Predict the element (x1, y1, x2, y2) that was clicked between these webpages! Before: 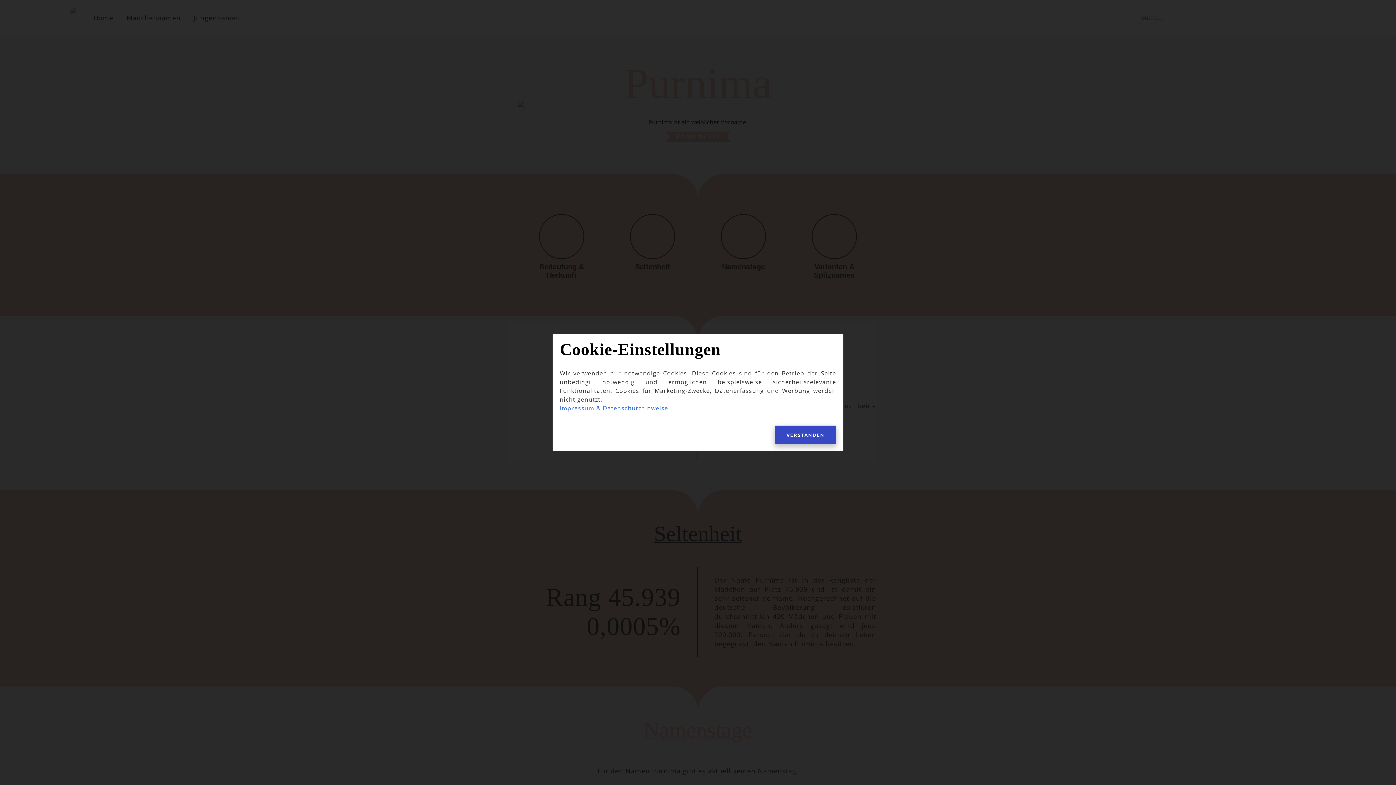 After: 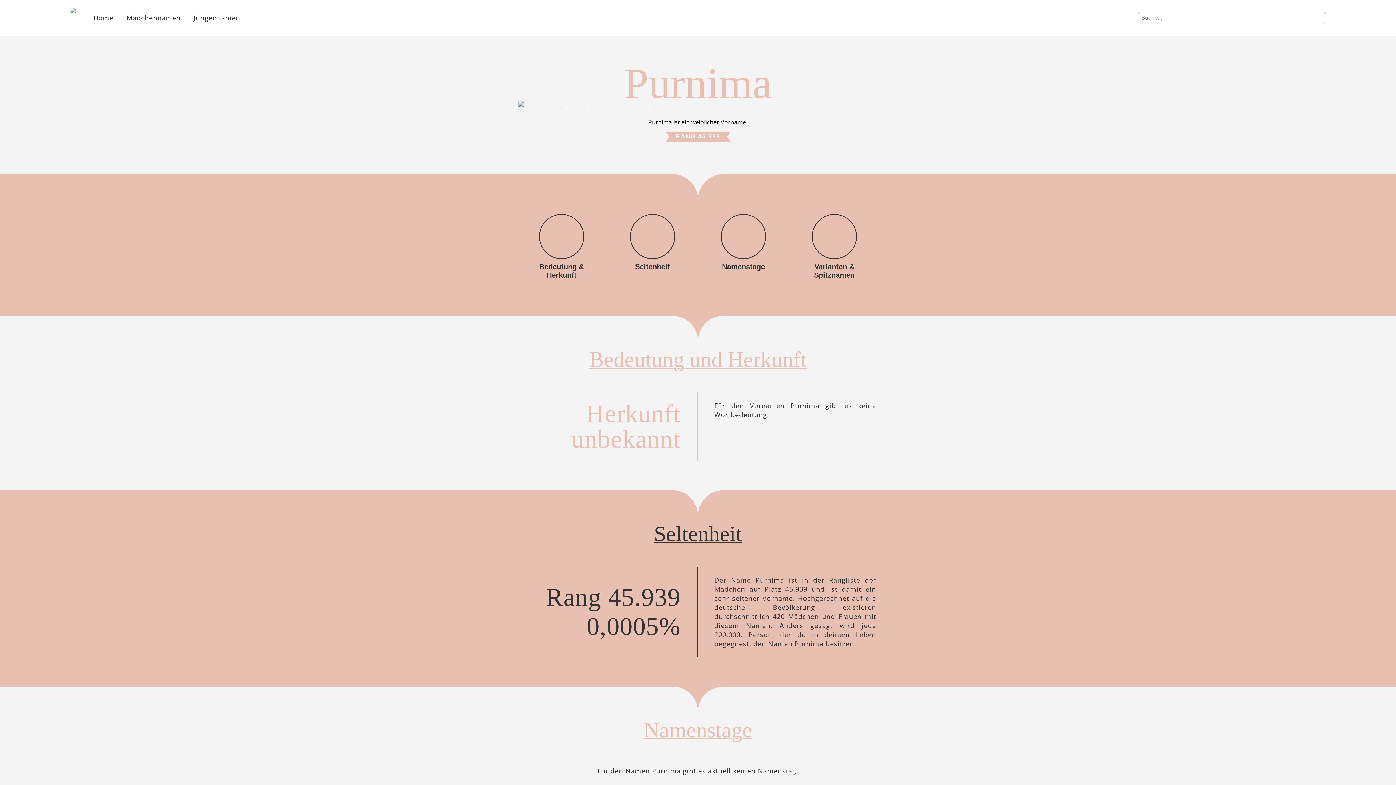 Action: bbox: (774, 425, 836, 444) label: VERSTANDEN